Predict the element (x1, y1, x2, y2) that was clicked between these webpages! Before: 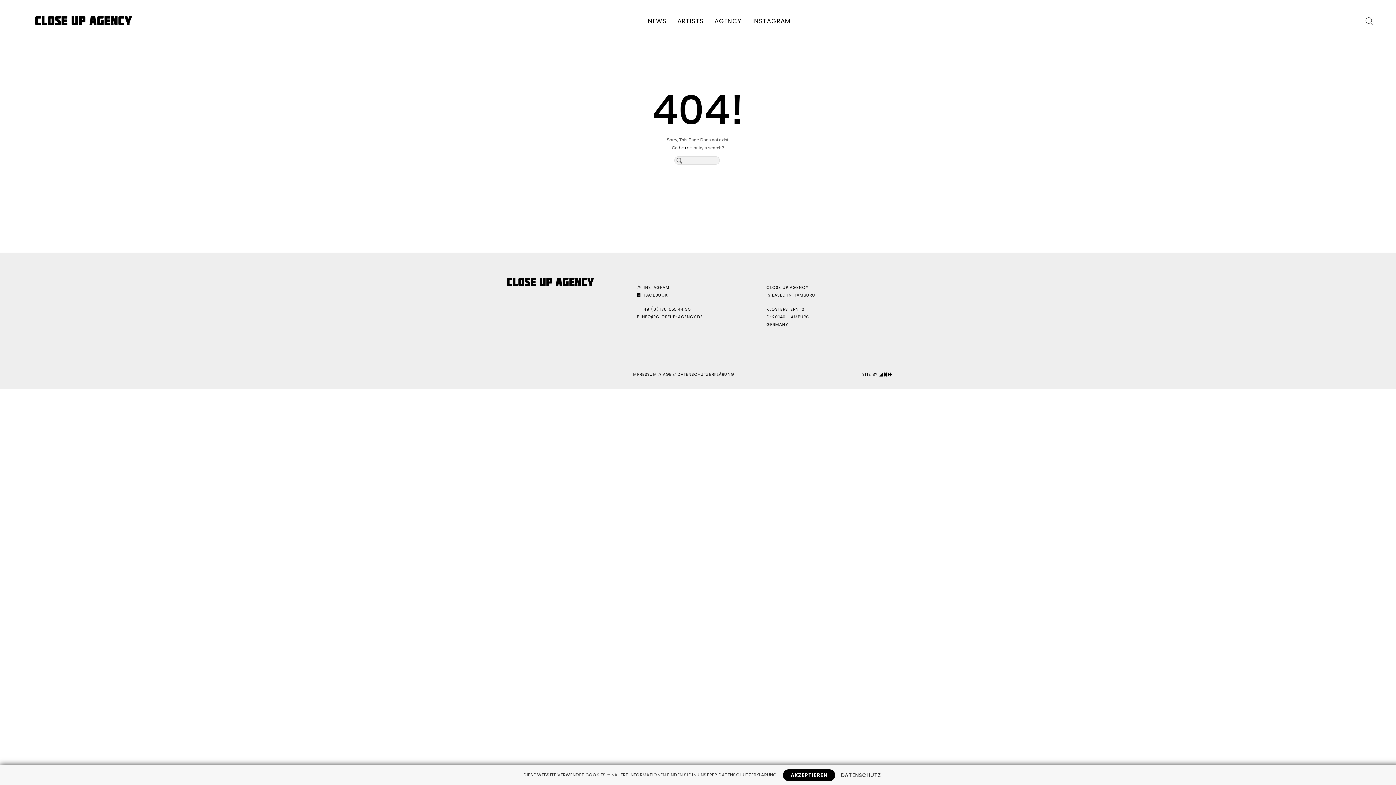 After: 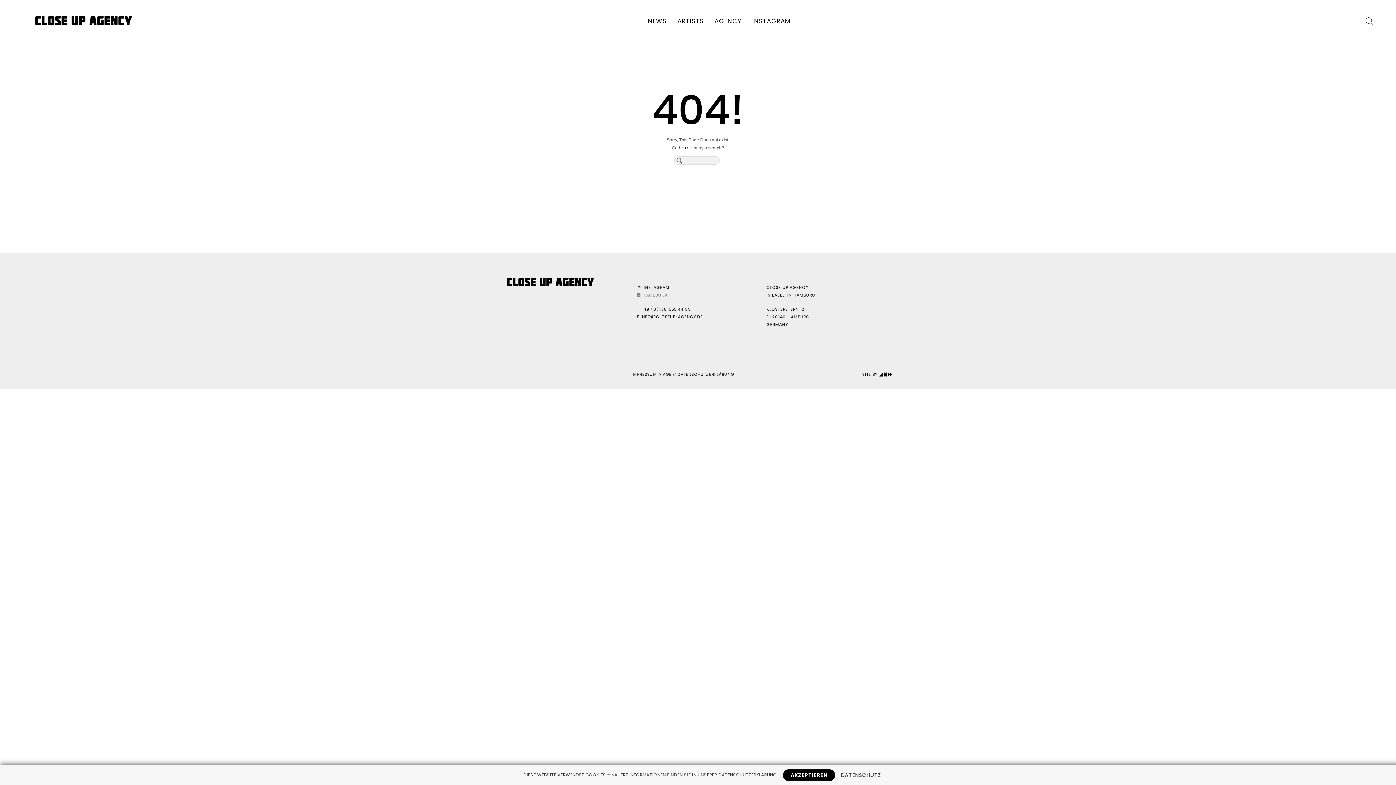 Action: bbox: (636, 292, 668, 298) label:   FACEBOOK